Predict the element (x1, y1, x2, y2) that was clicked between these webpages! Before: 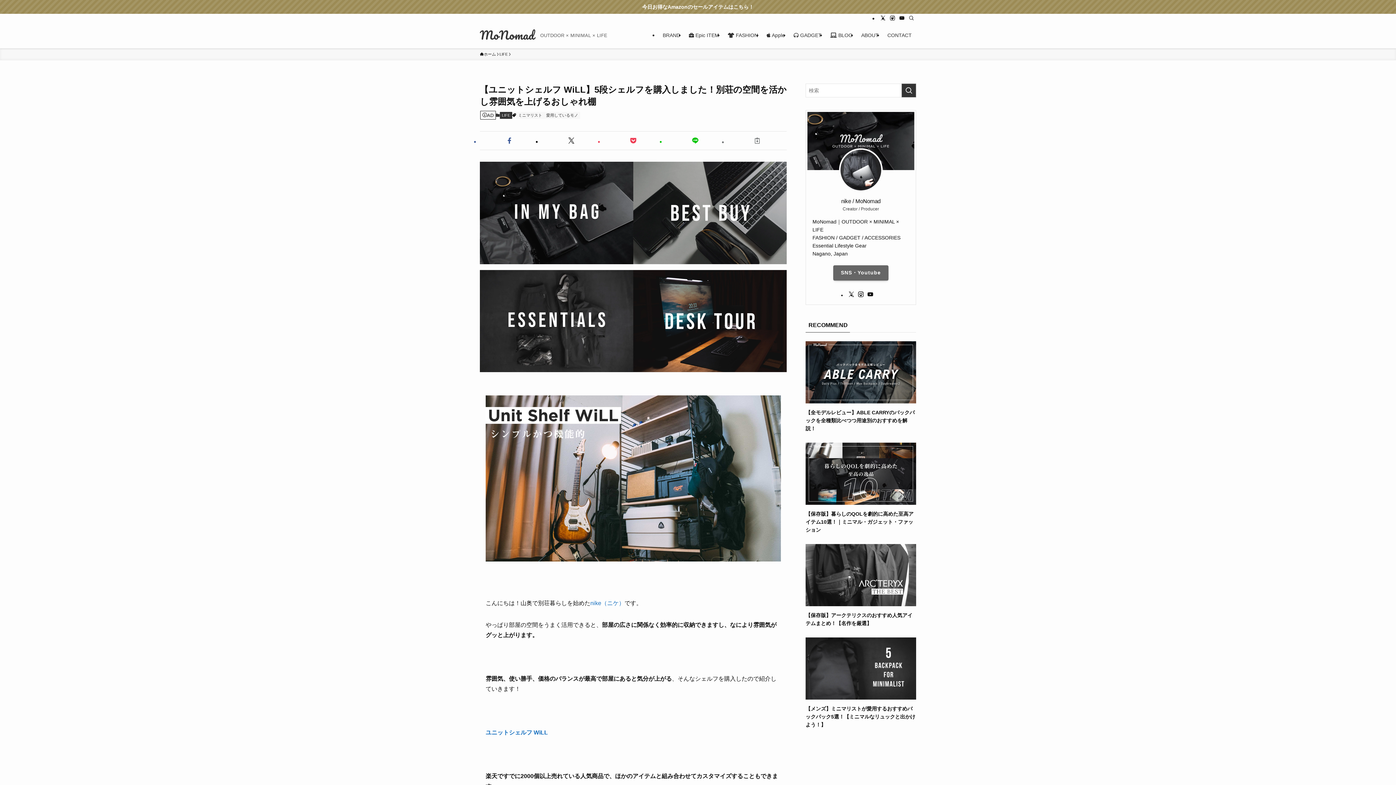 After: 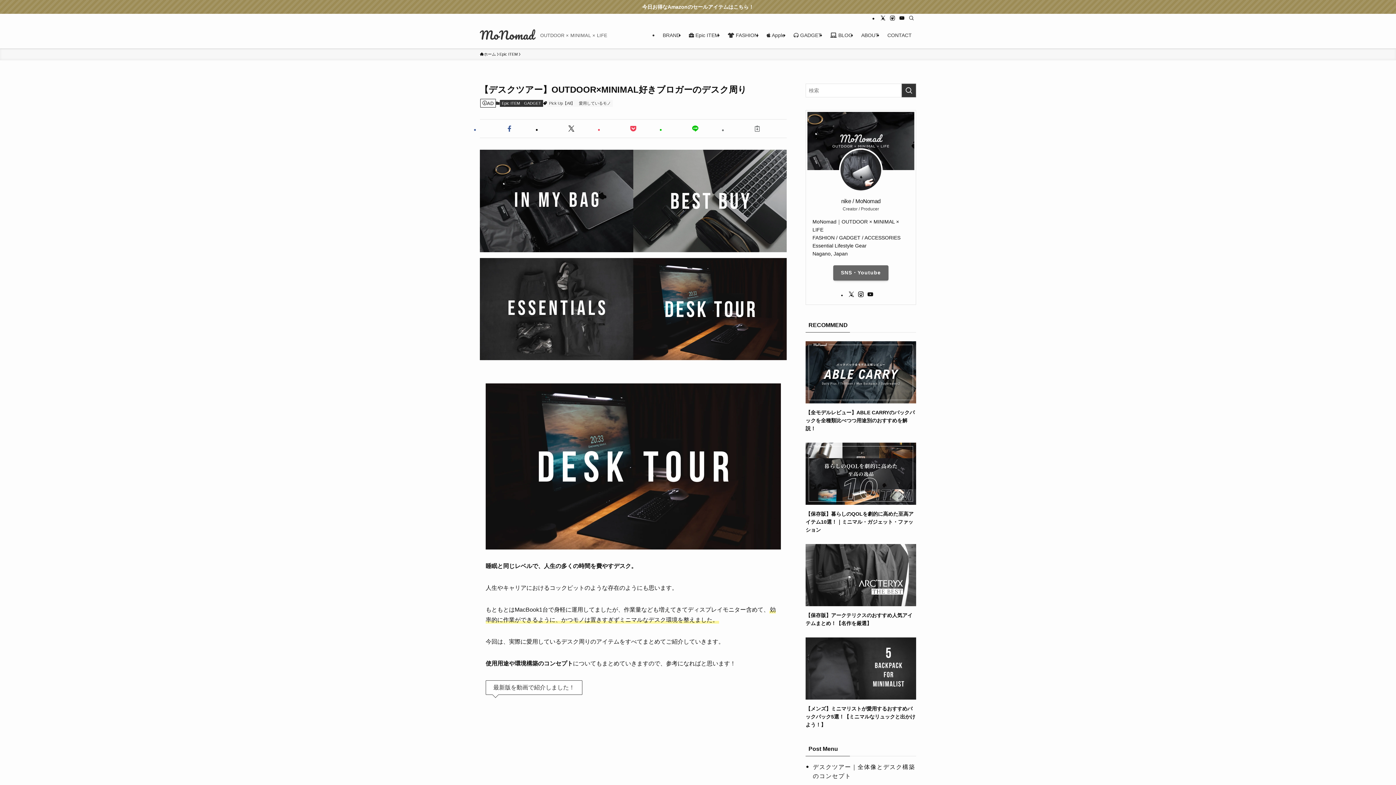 Action: bbox: (633, 270, 786, 372)